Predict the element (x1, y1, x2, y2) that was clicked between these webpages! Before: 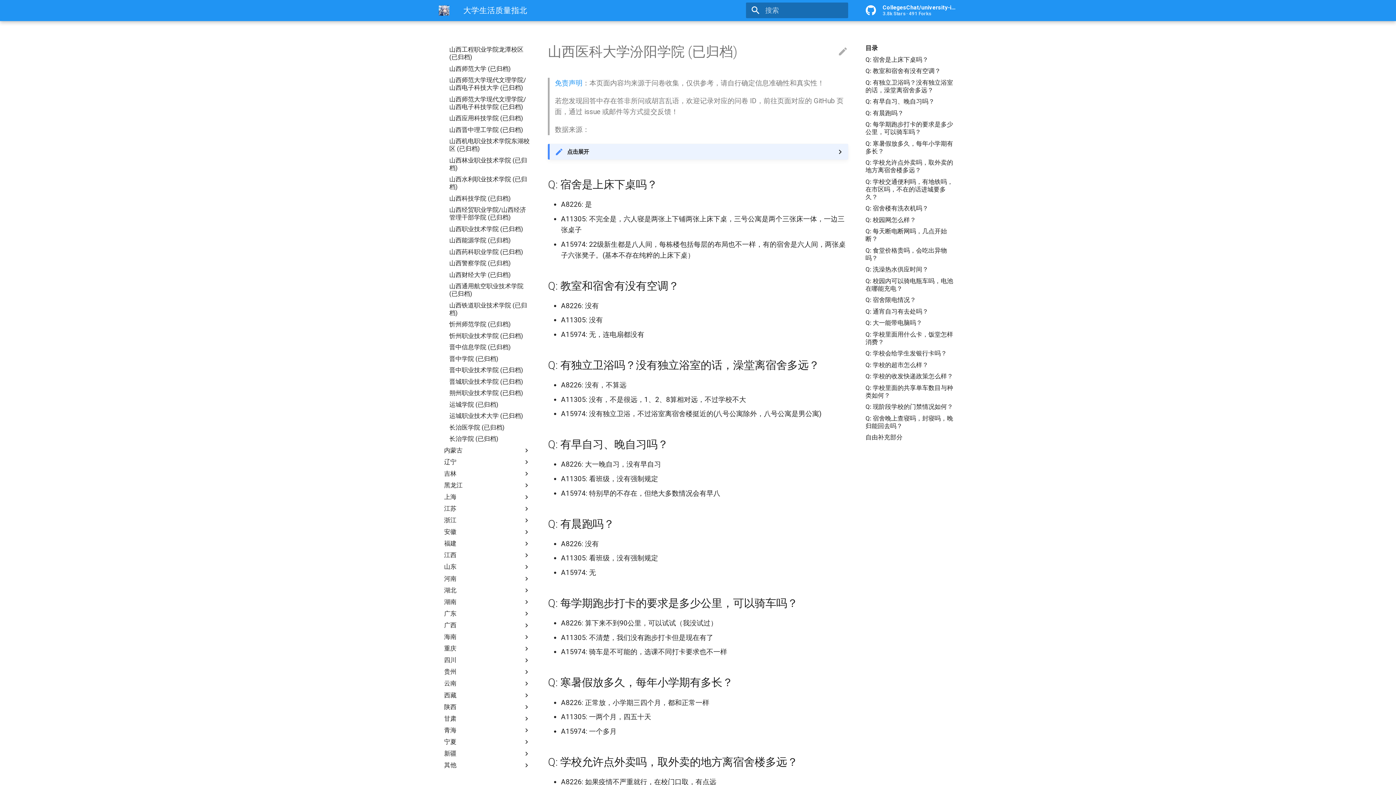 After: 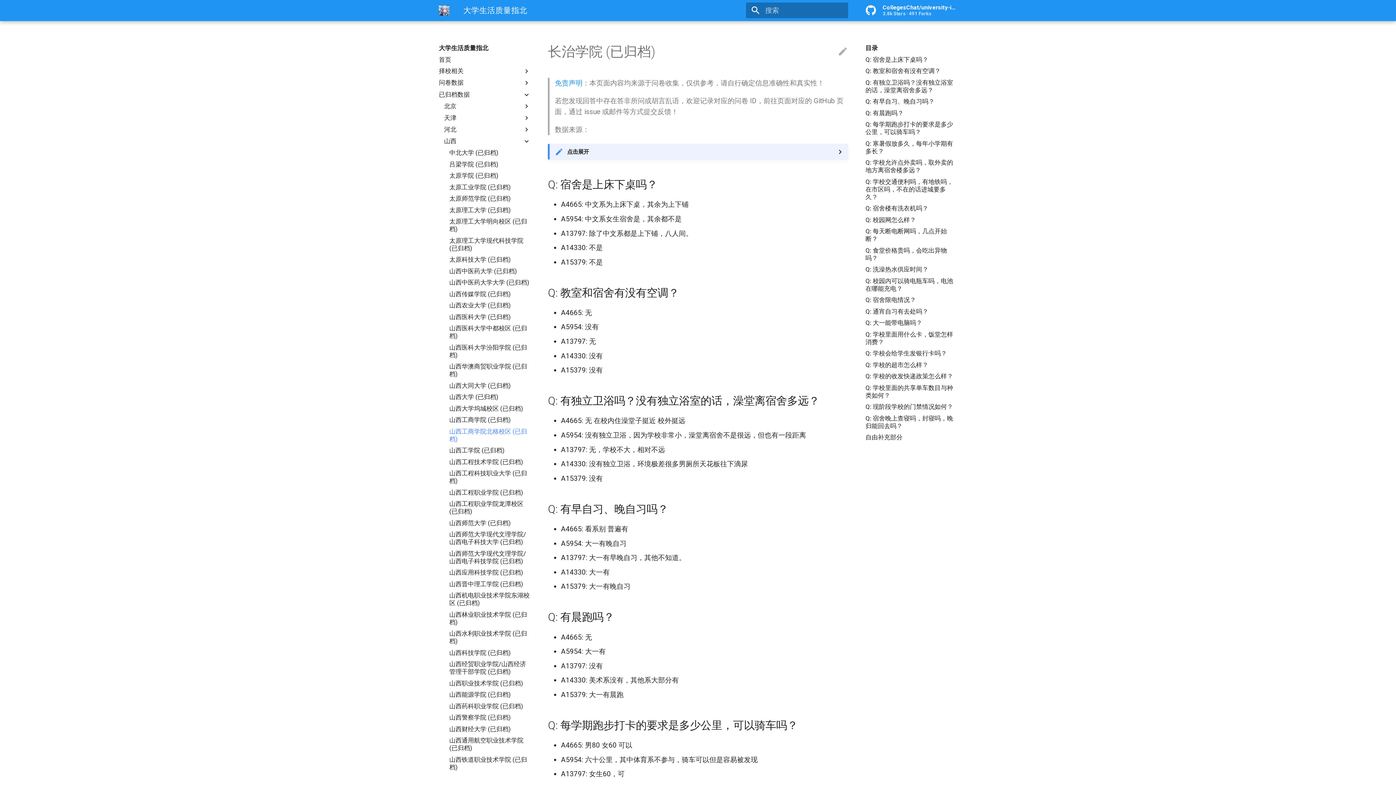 Action: bbox: (449, 435, 530, 442) label: 长治学院 (已归档)